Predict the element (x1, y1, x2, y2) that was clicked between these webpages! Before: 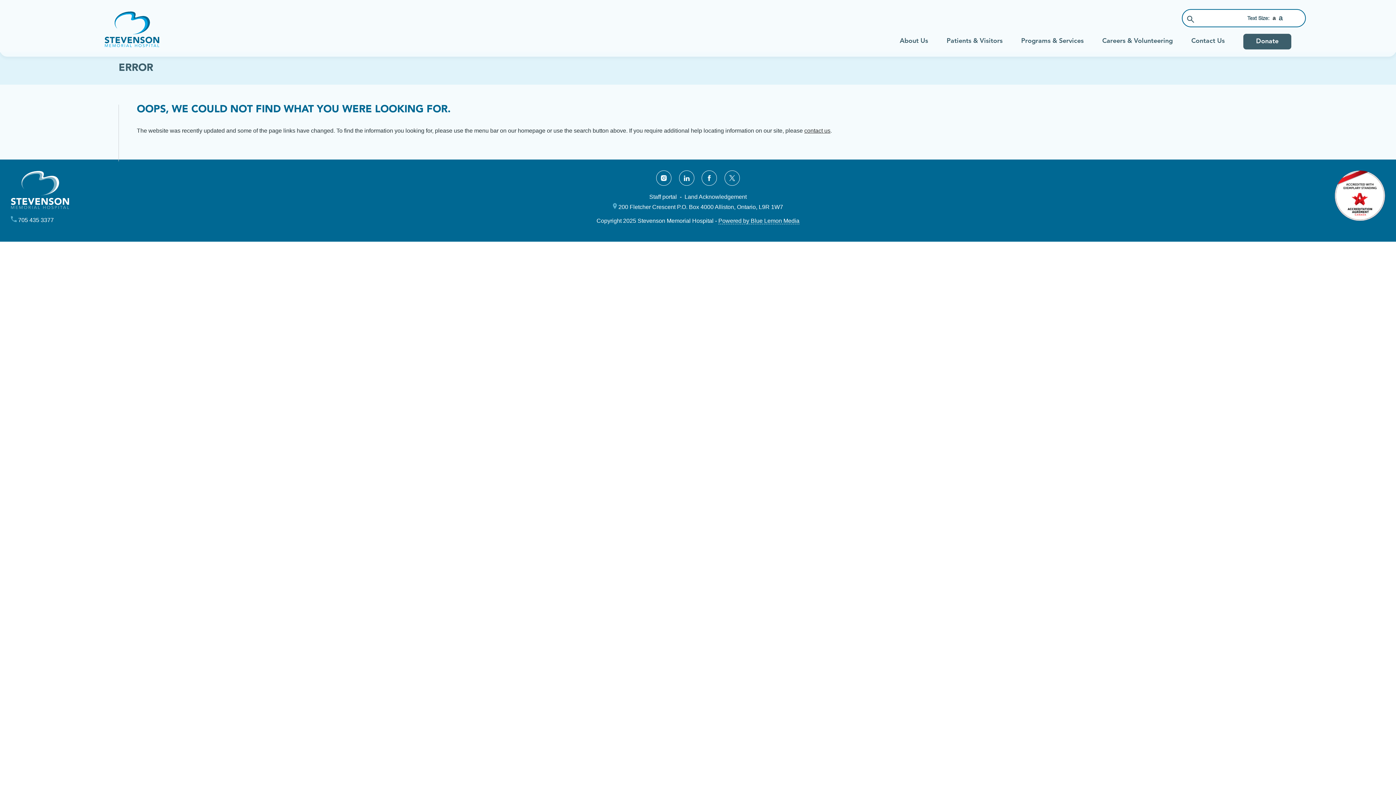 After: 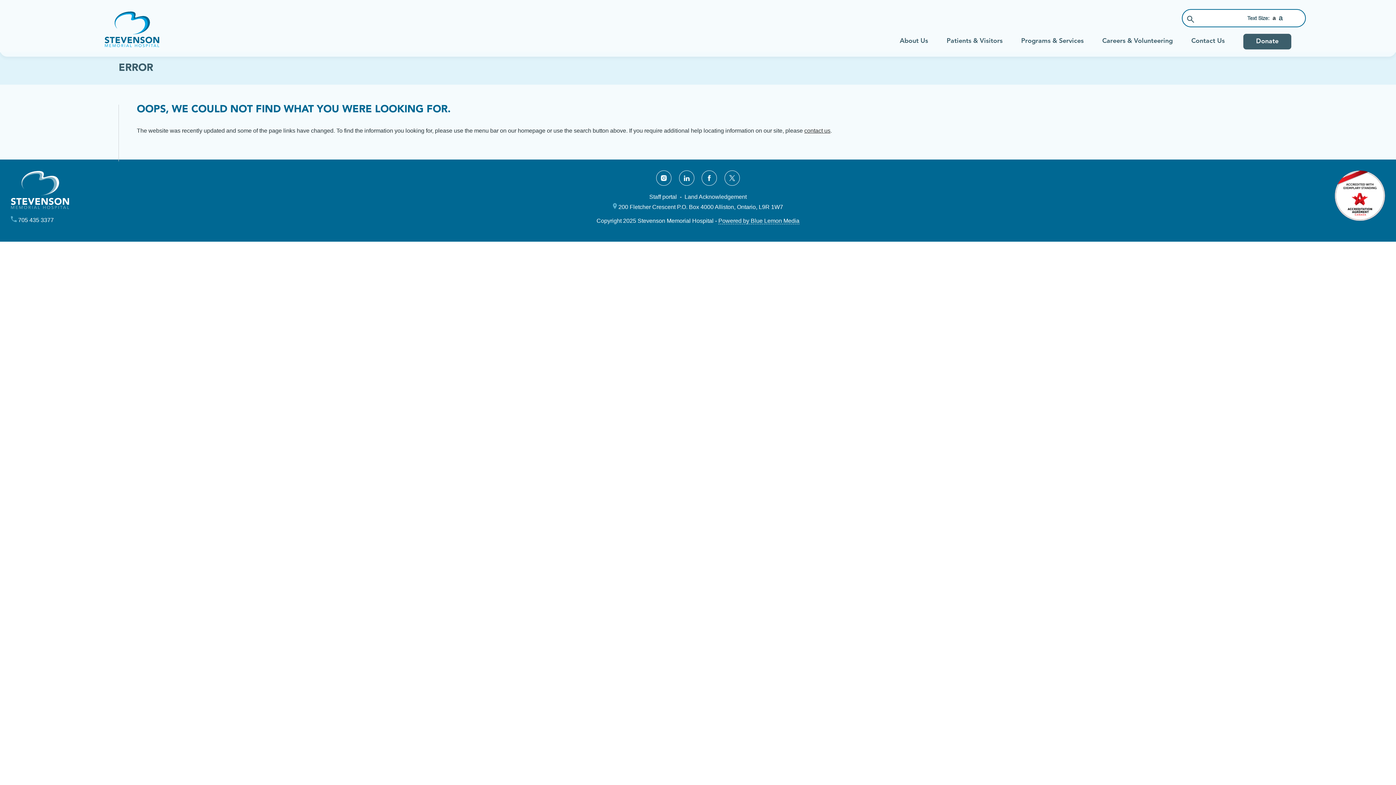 Action: bbox: (1187, 15, 1194, 22)